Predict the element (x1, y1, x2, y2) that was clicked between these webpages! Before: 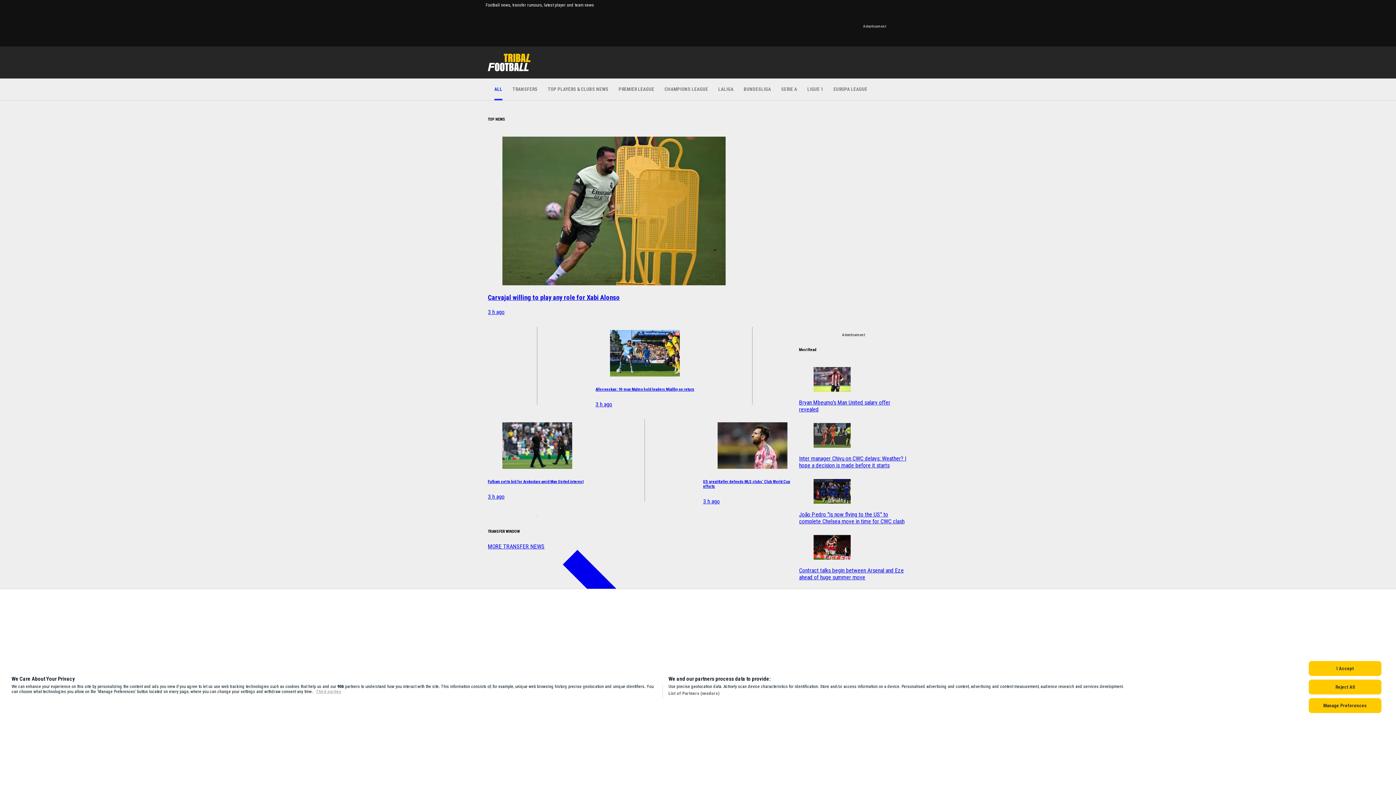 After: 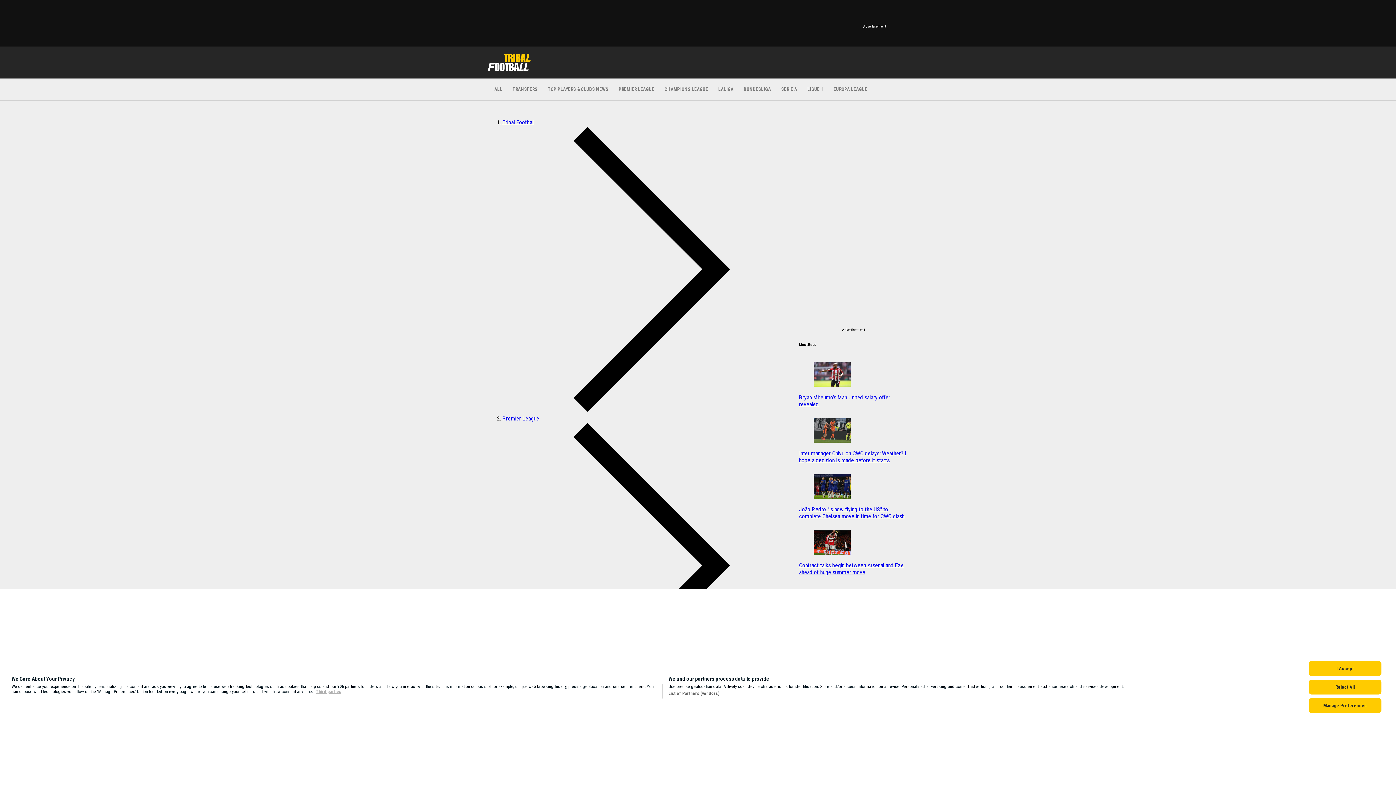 Action: bbox: (799, 529, 908, 581) label: Contract talks begin between Arsenal and Eze ahead of huge summer move